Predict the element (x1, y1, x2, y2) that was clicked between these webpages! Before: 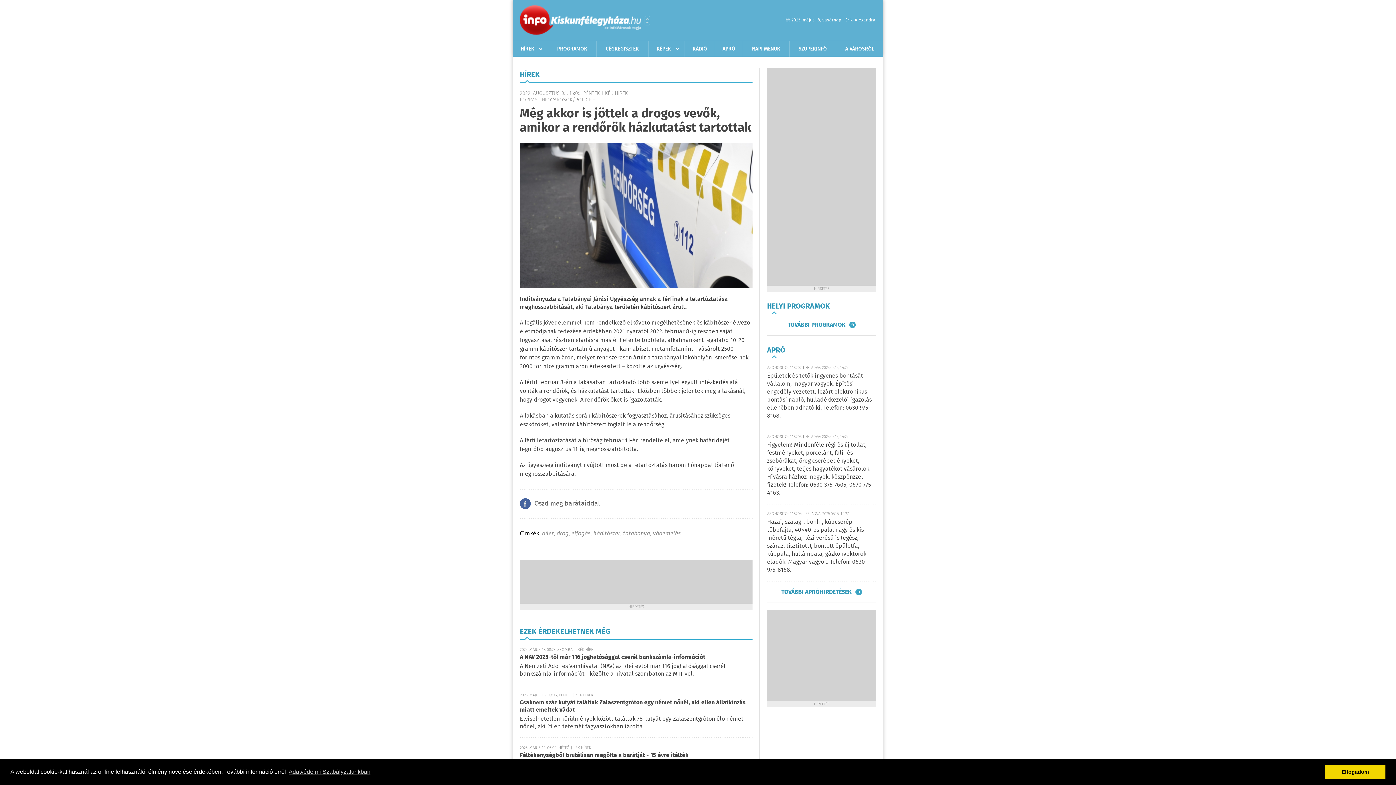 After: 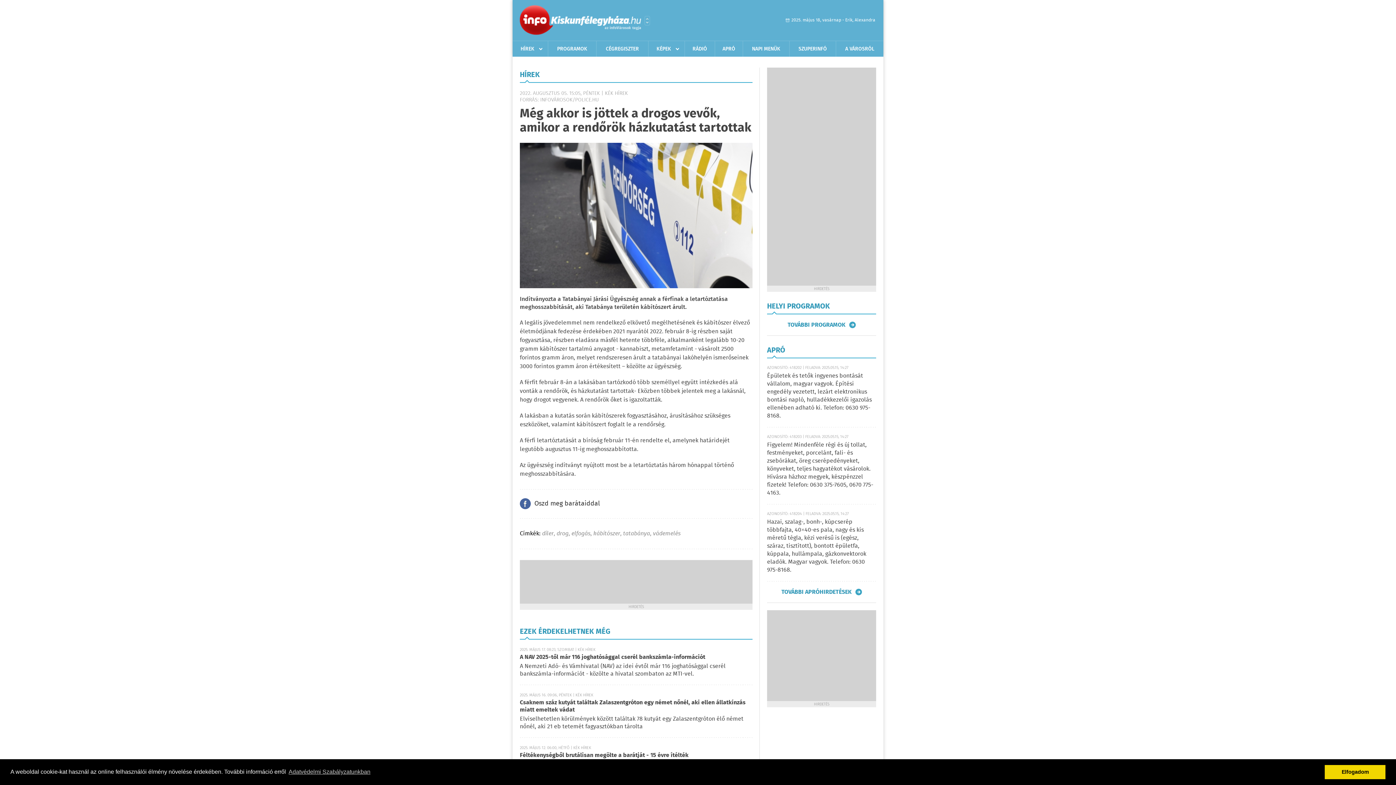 Action: label: Oszd meg barátaiddal bbox: (520, 498, 600, 509)